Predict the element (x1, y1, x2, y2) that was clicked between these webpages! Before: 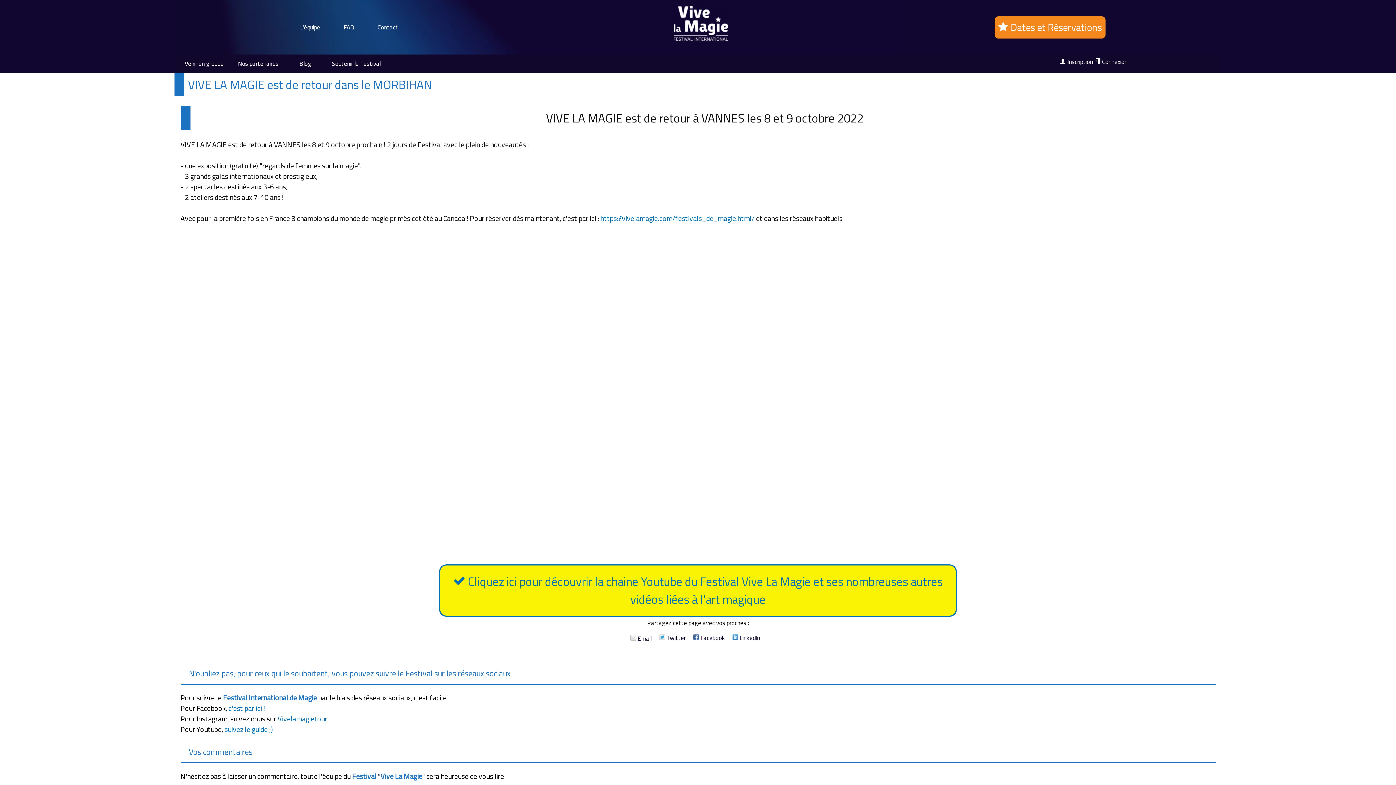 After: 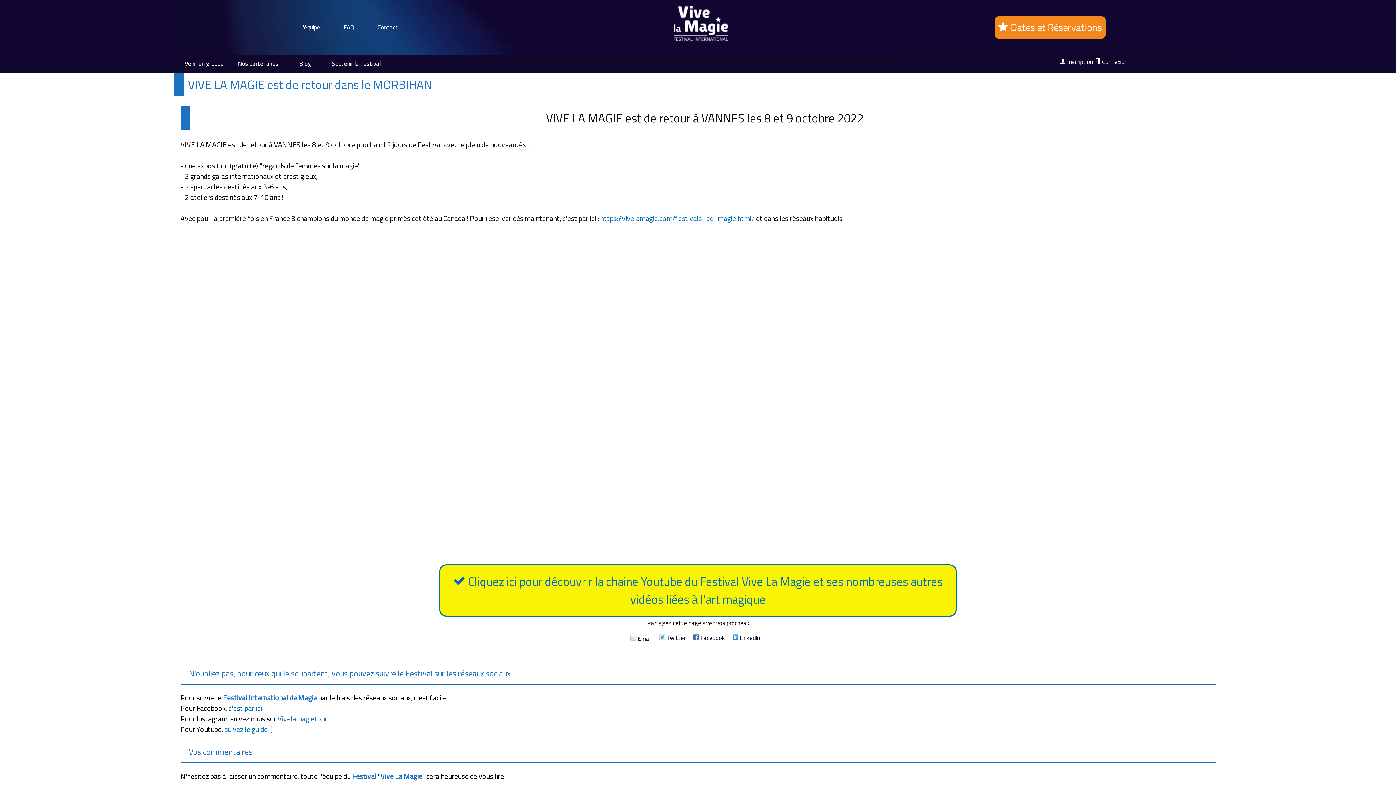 Action: bbox: (277, 713, 327, 724) label: Vivelamagietour